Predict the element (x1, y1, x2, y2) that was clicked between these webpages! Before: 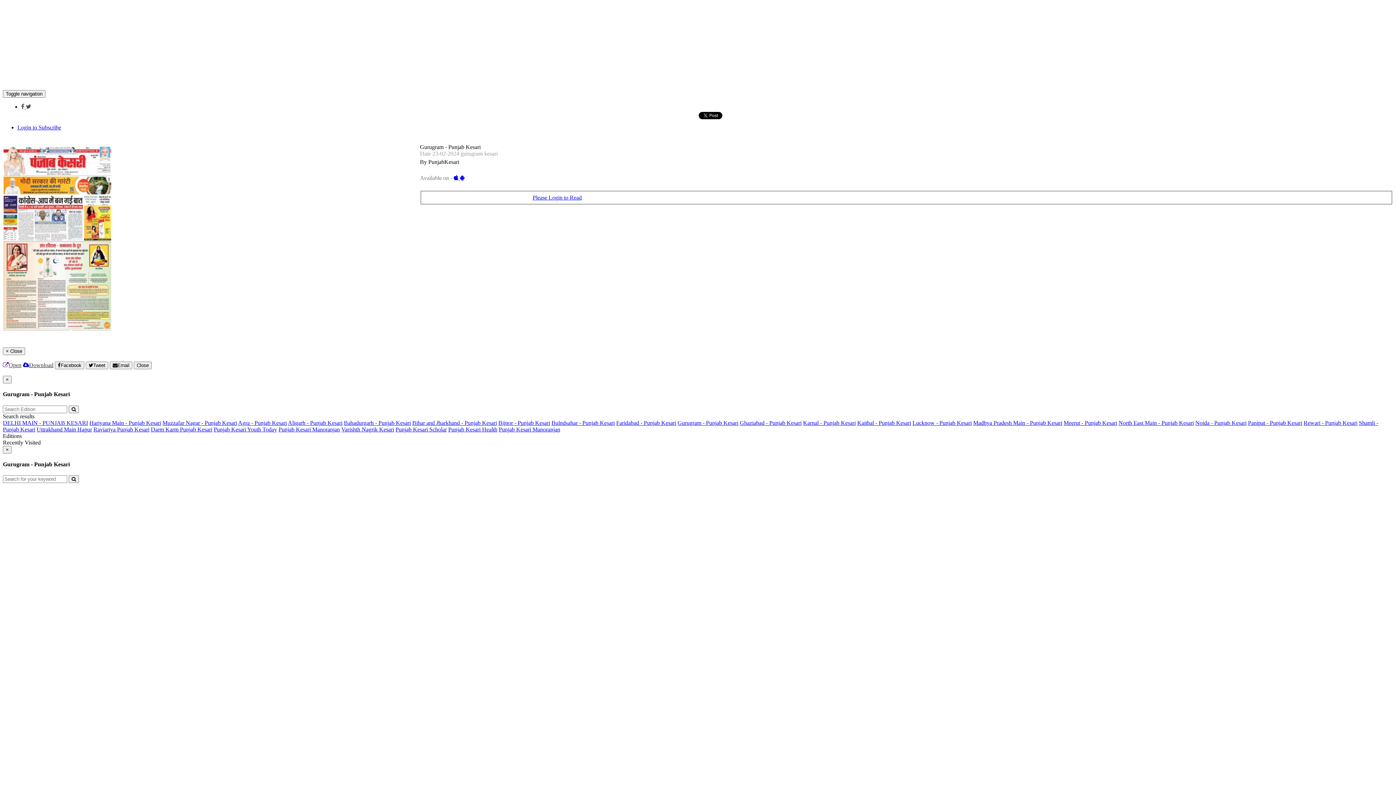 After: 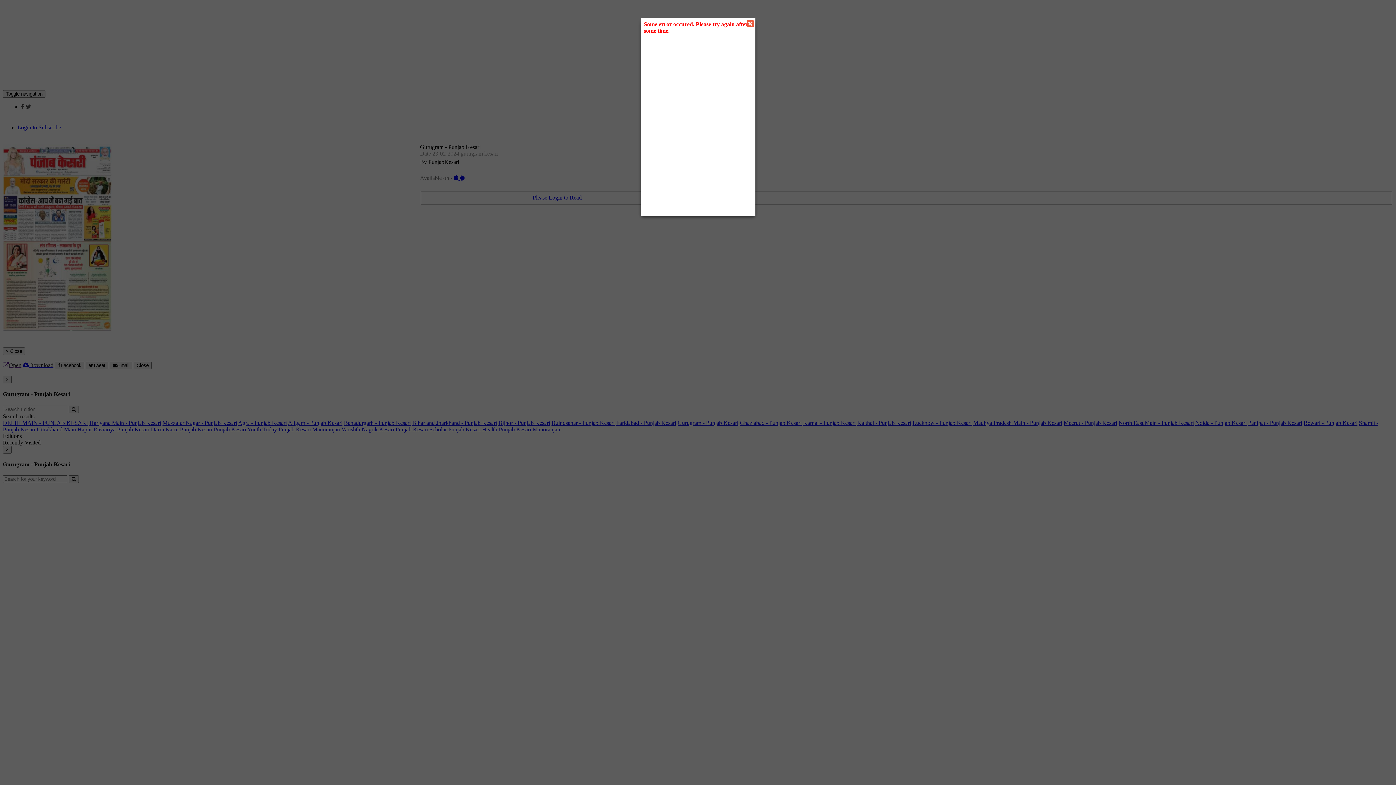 Action: label: Login to Subscribe bbox: (17, 124, 61, 130)